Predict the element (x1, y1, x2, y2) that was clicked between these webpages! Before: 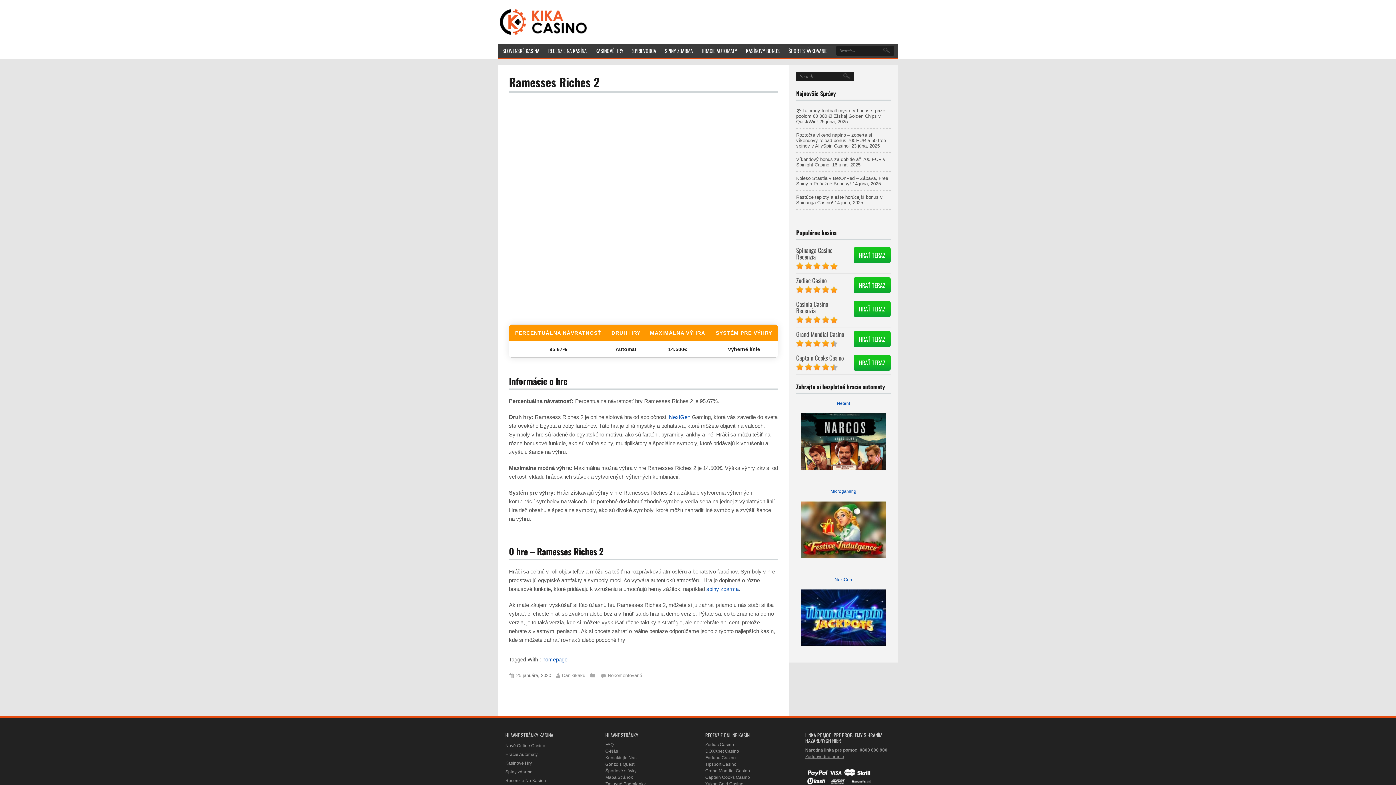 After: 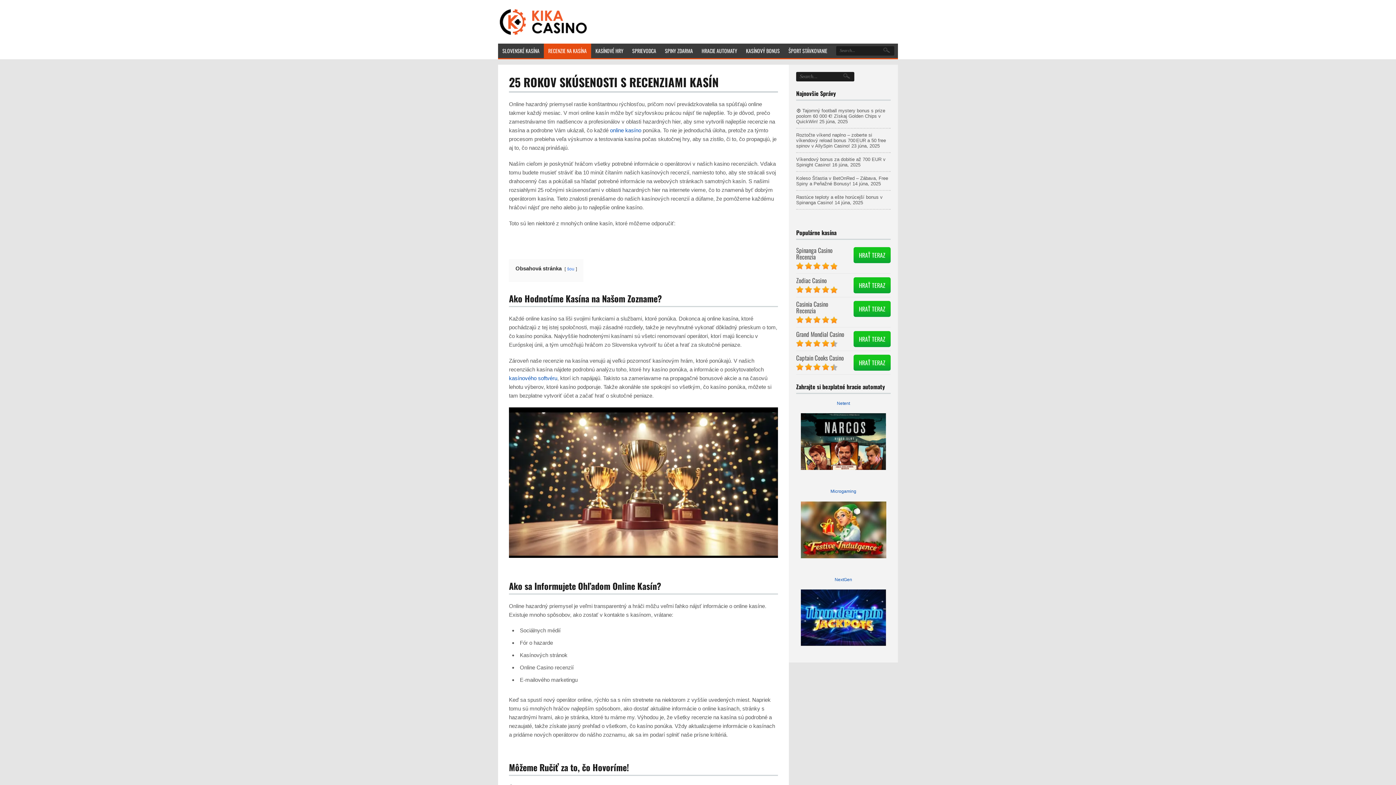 Action: label: Recenzie Na Kasína bbox: (505, 778, 546, 783)